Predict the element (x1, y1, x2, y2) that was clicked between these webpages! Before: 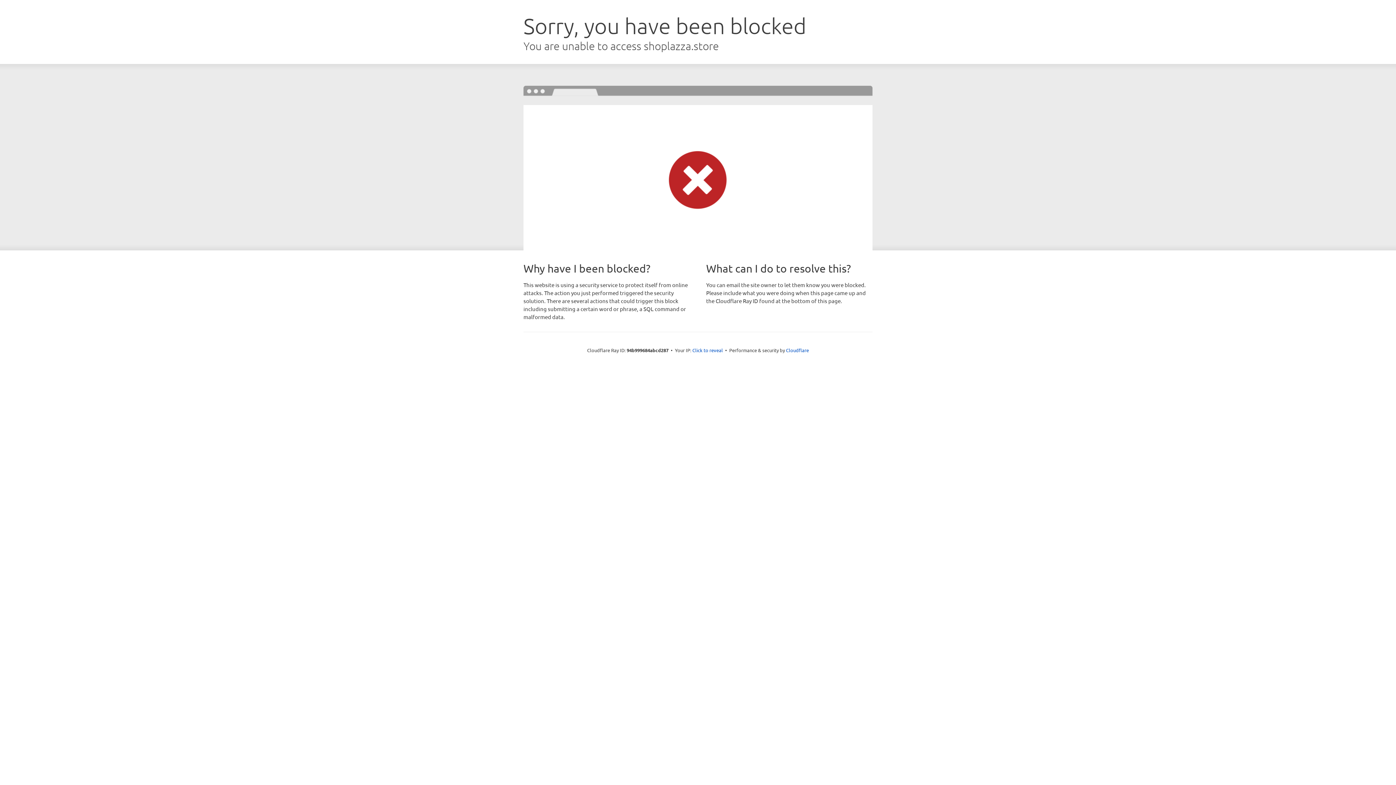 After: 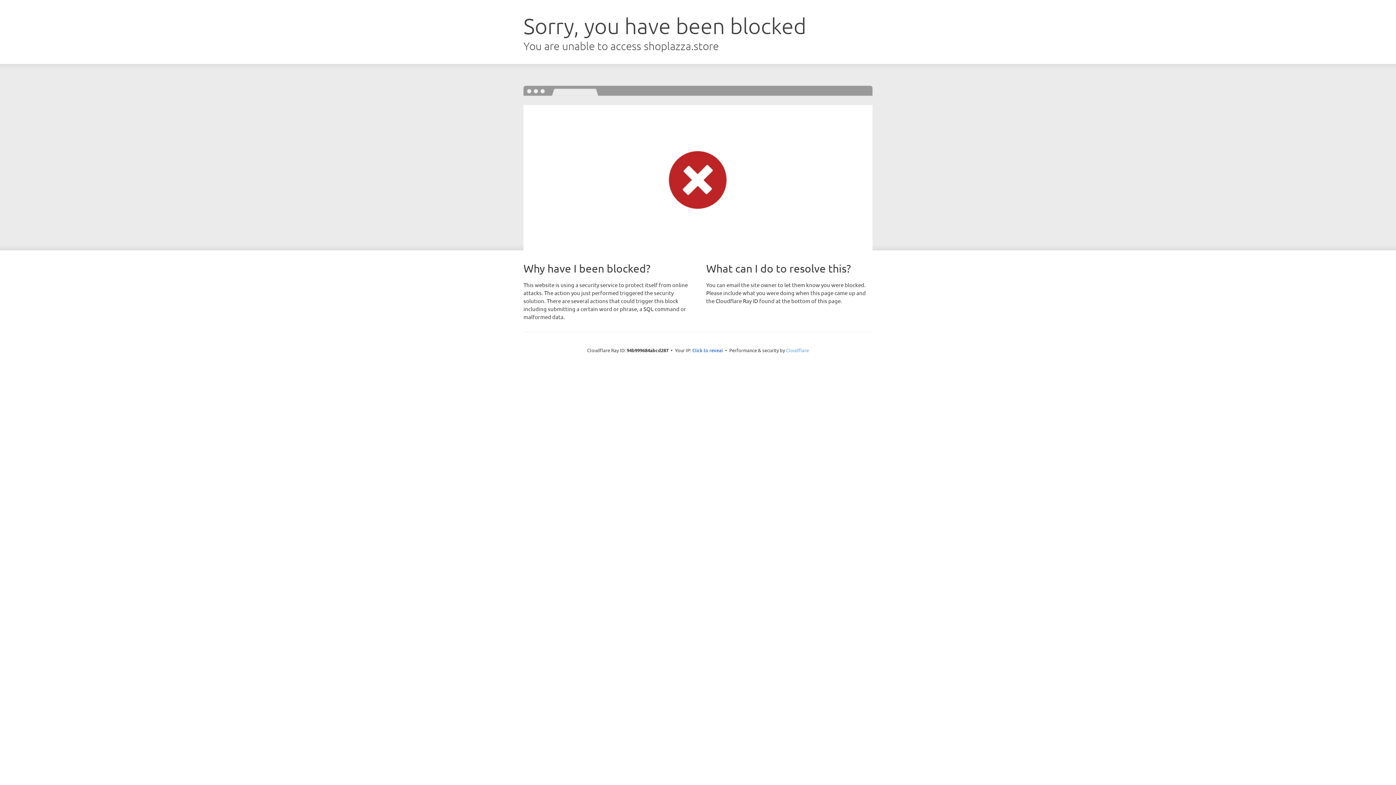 Action: bbox: (786, 347, 809, 353) label: Cloudflare